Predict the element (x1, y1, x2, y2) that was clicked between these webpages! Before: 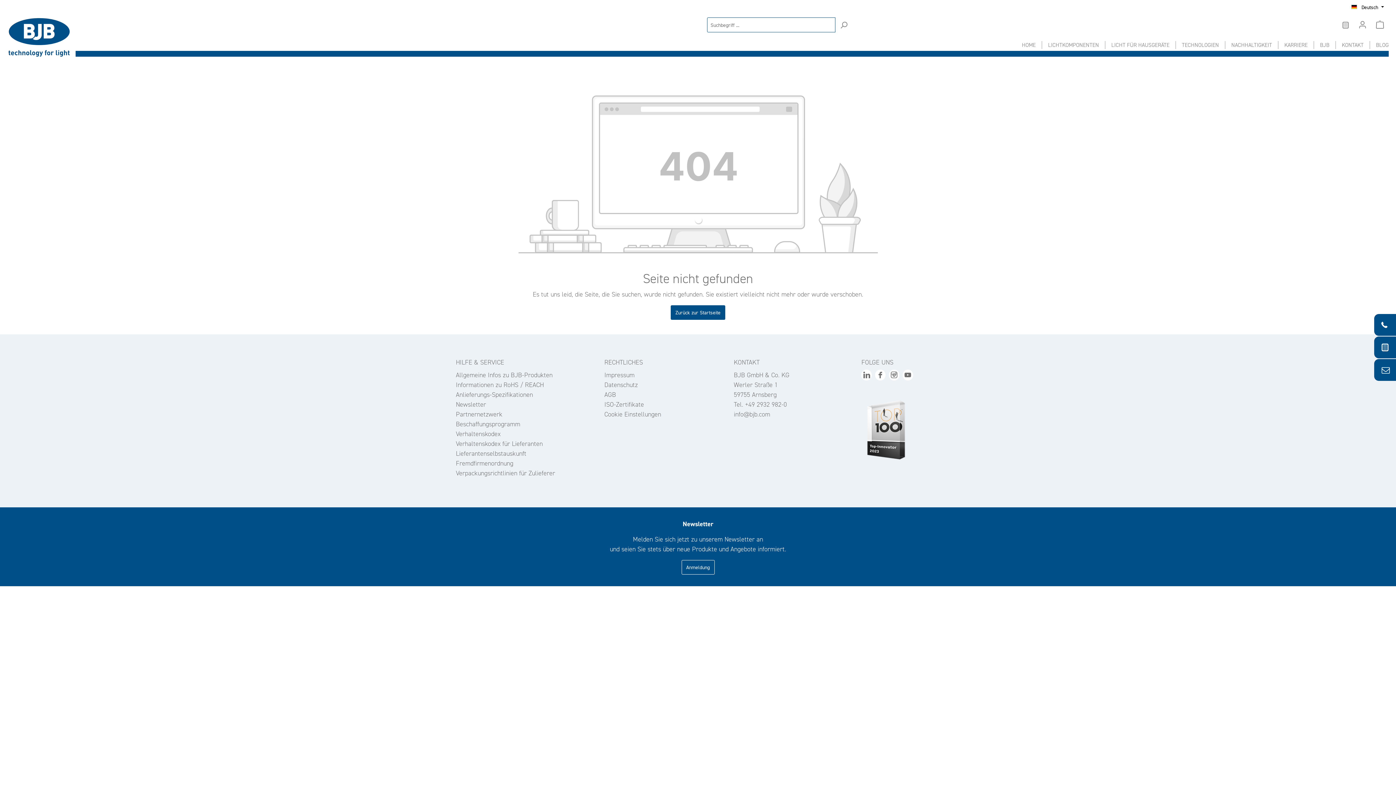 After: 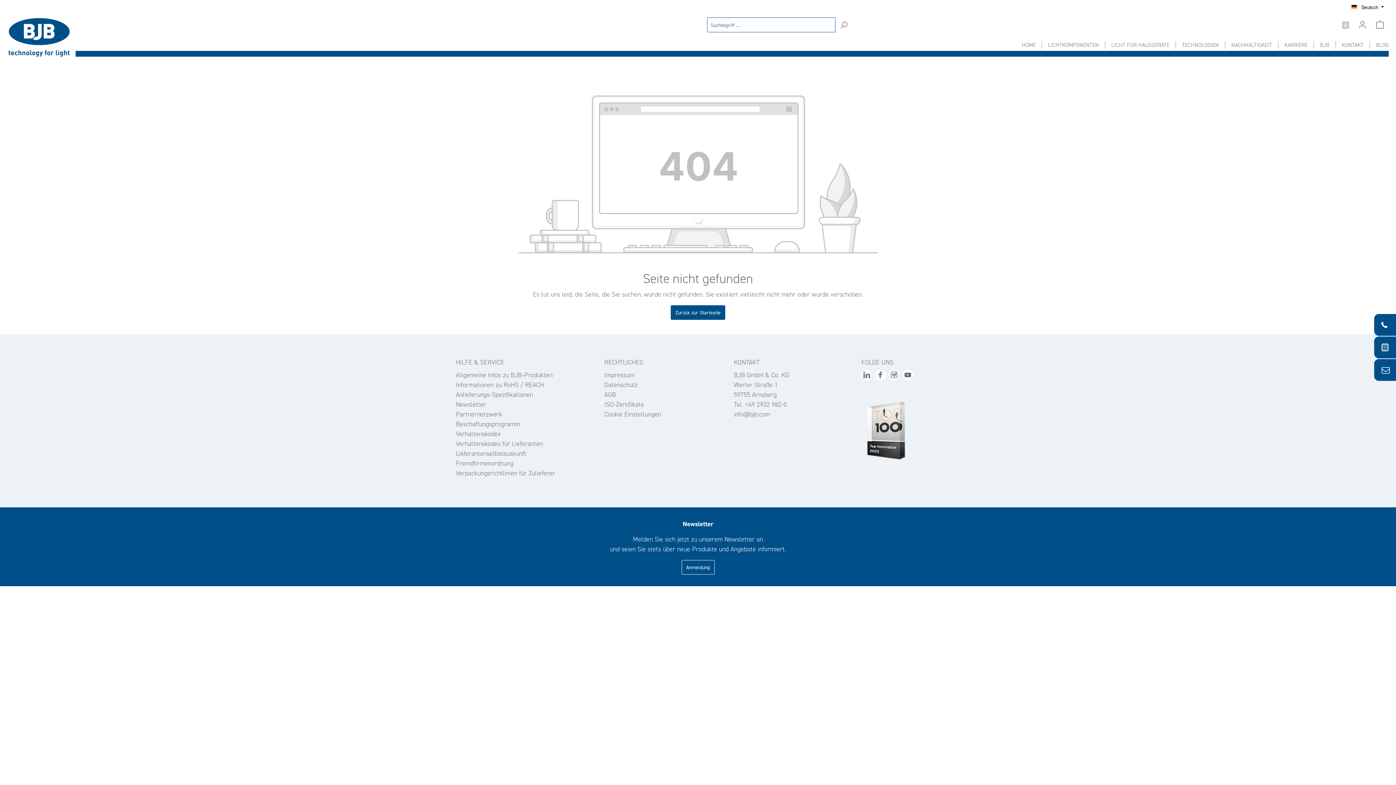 Action: bbox: (875, 369, 885, 380)